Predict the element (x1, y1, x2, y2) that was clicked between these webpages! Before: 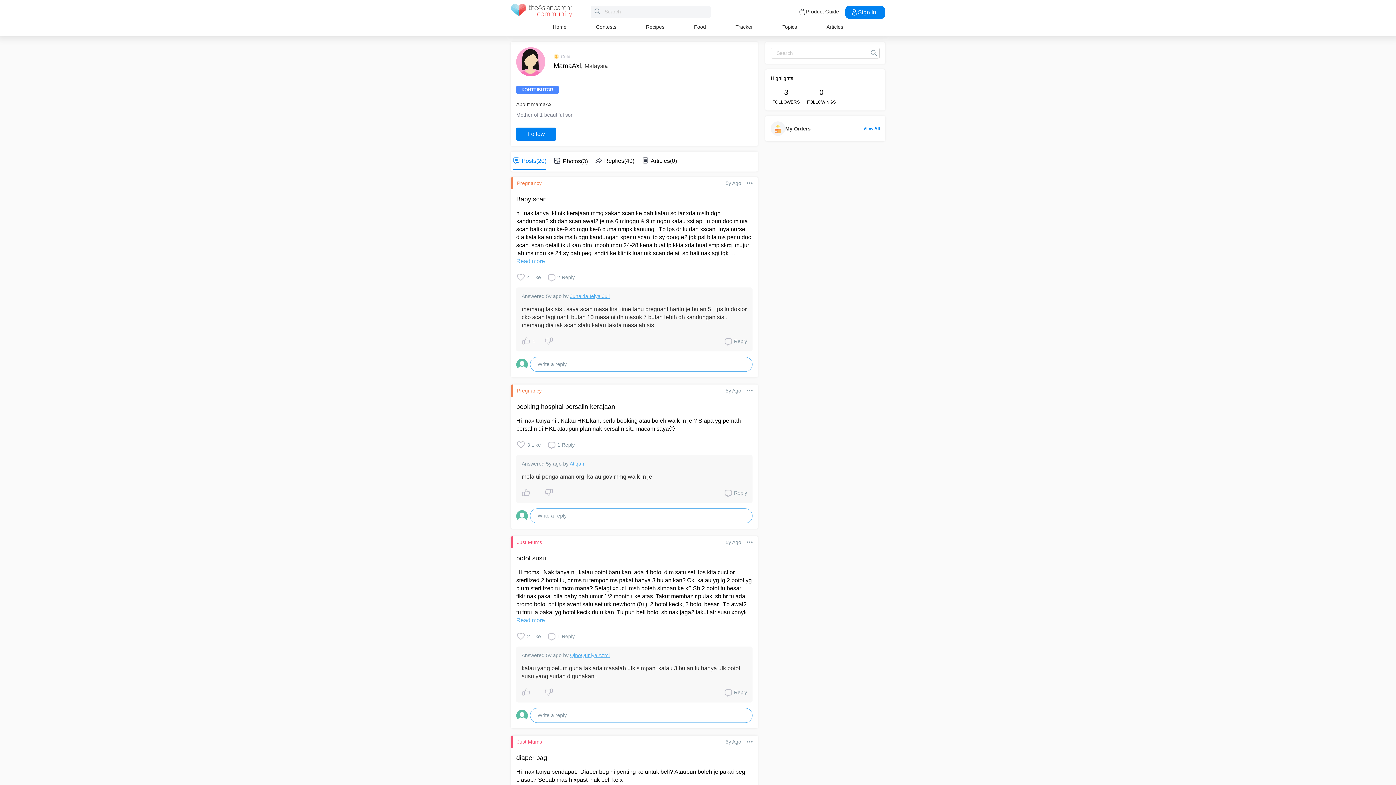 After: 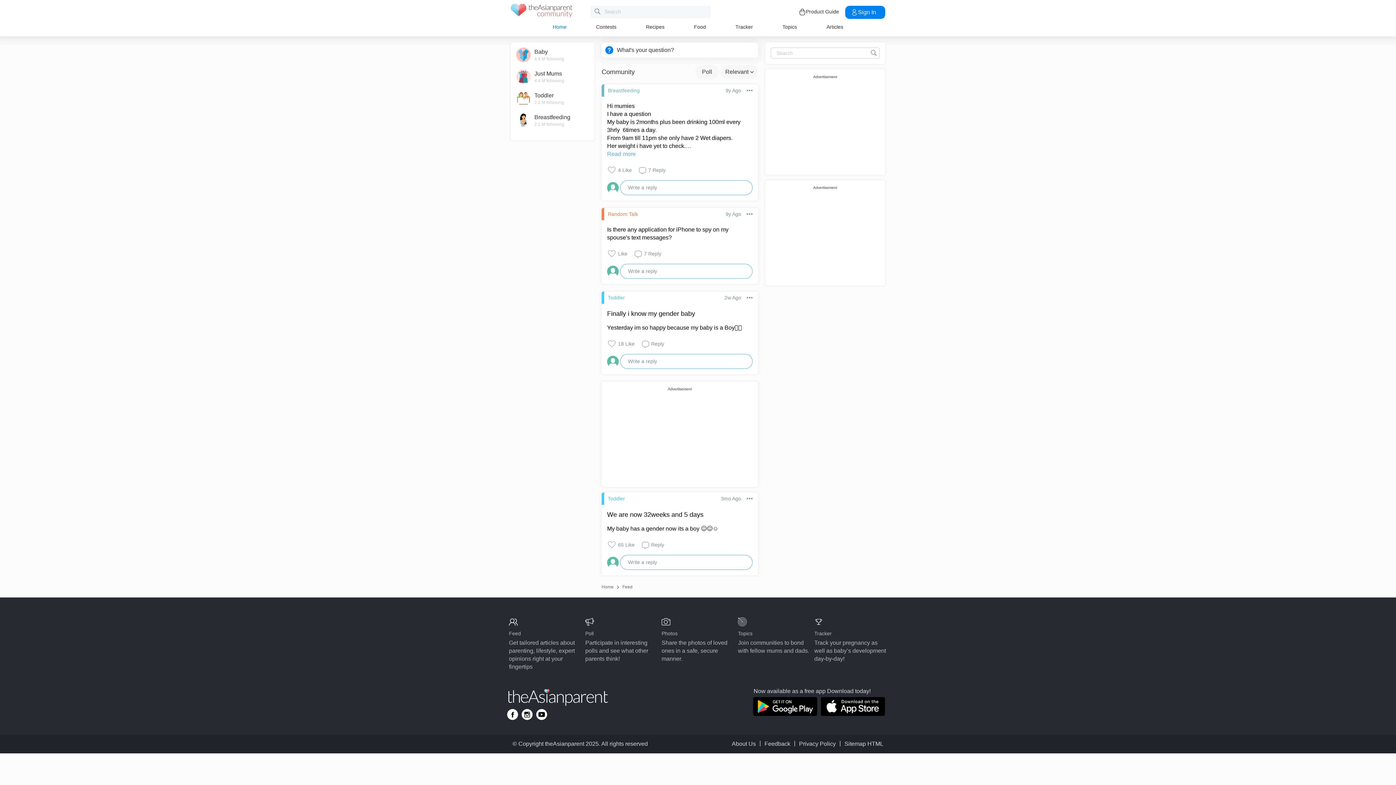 Action: bbox: (516, 127, 556, 140) label: Follow